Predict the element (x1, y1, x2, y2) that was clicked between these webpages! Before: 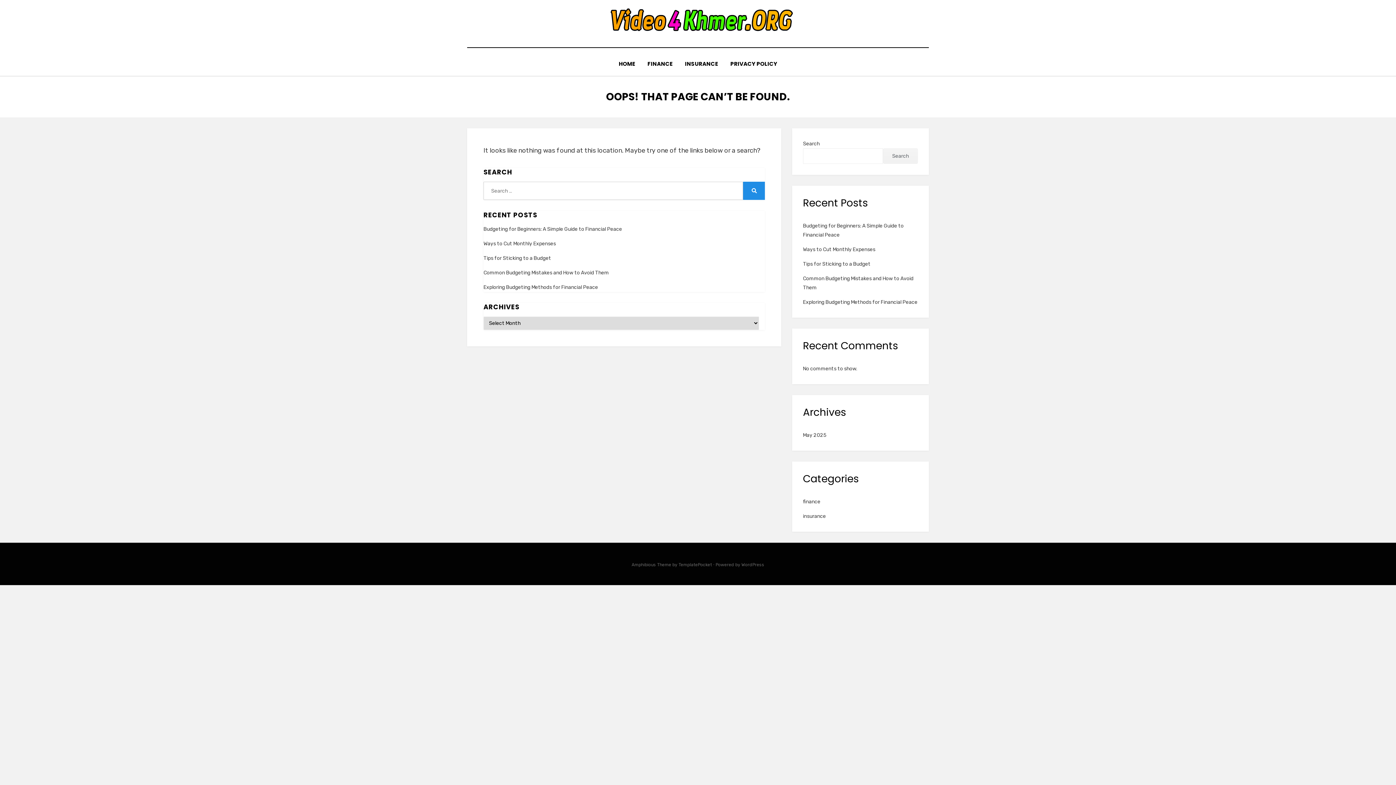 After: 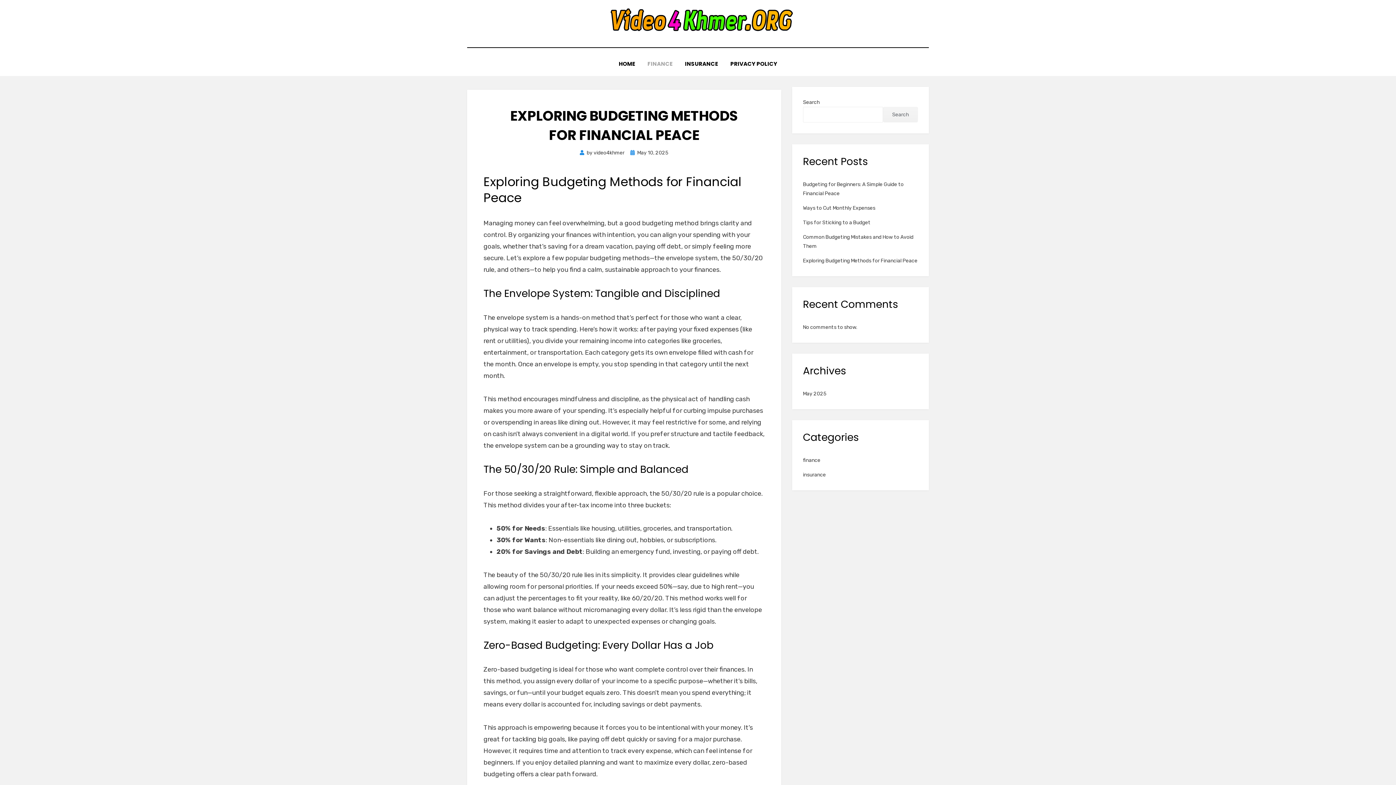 Action: label: Exploring Budgeting Methods for Financial Peace bbox: (803, 299, 917, 305)